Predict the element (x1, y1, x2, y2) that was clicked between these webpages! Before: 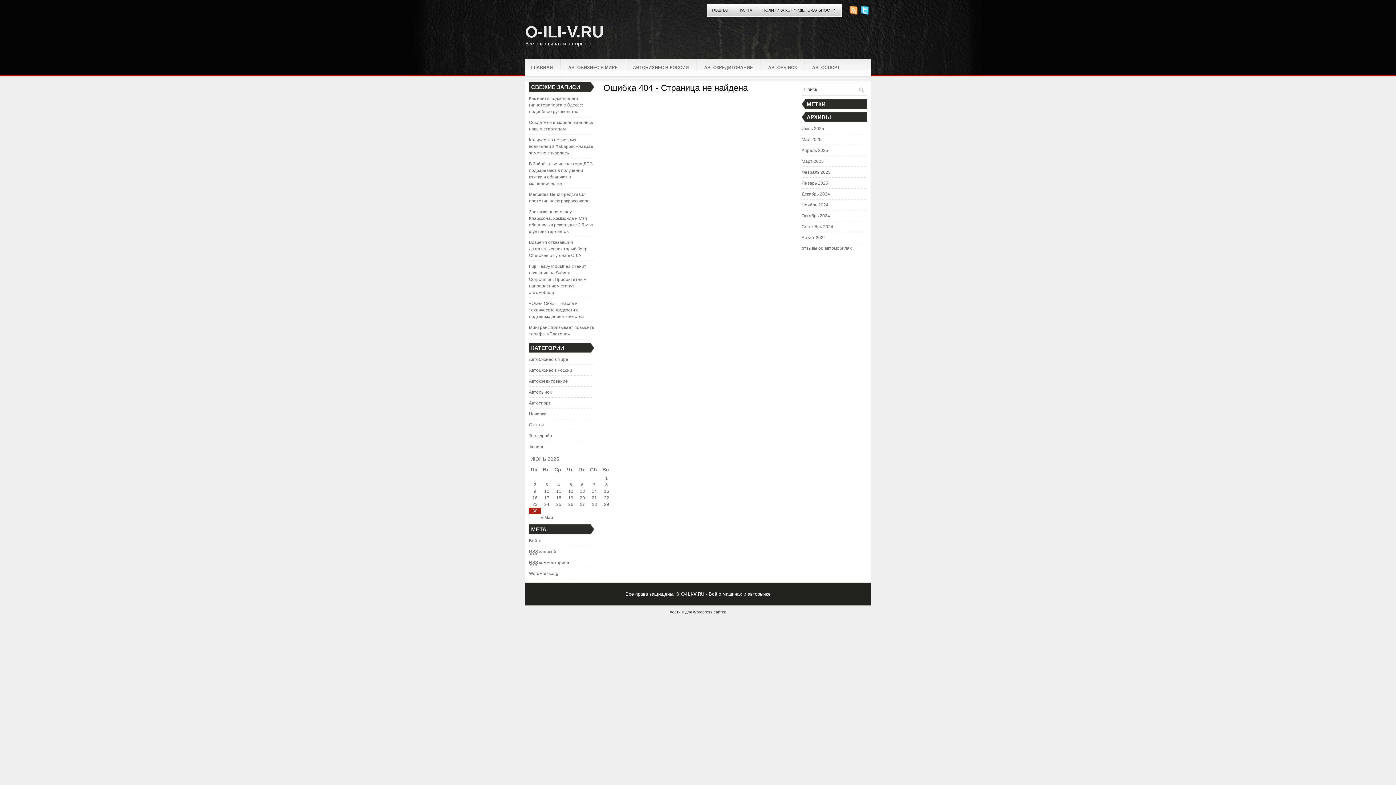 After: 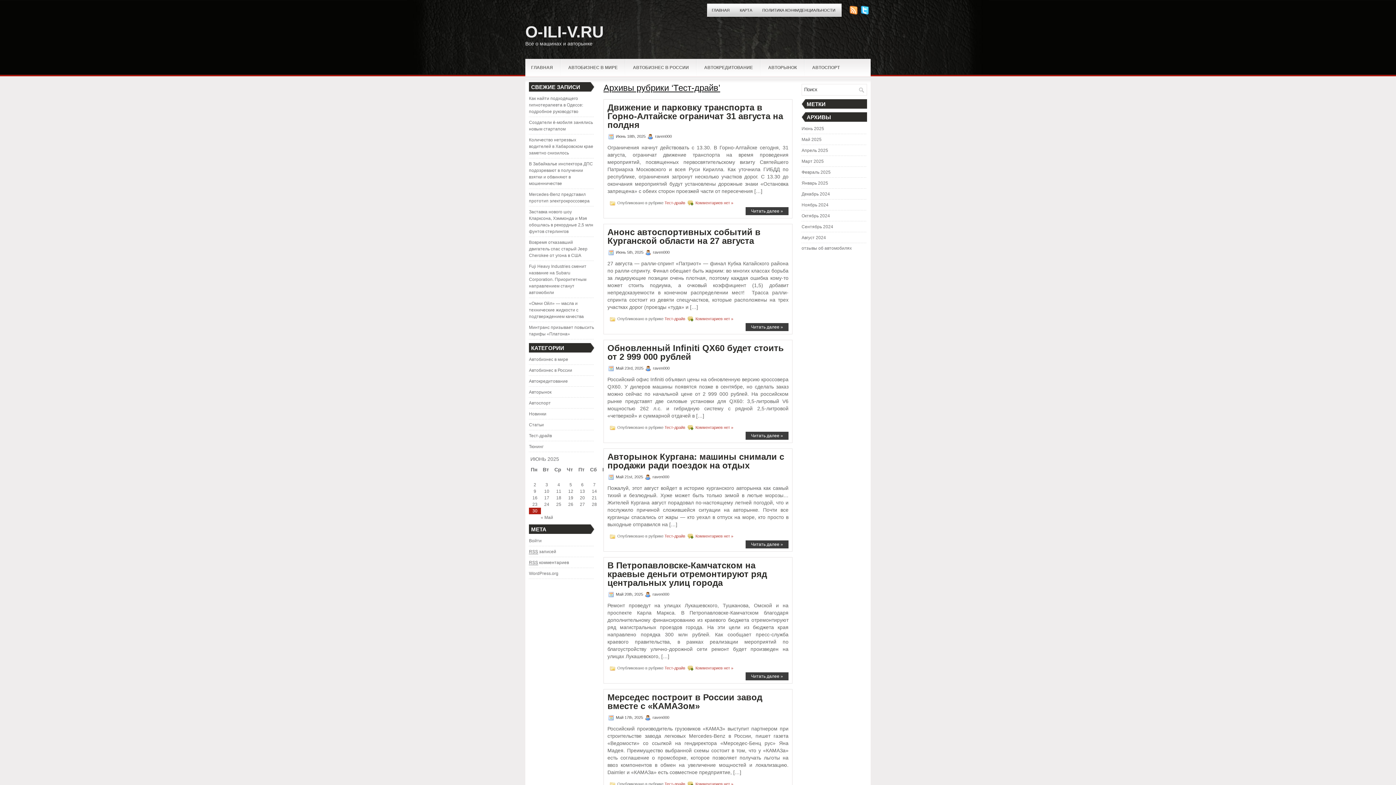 Action: label: Тест-драйв bbox: (529, 433, 552, 438)